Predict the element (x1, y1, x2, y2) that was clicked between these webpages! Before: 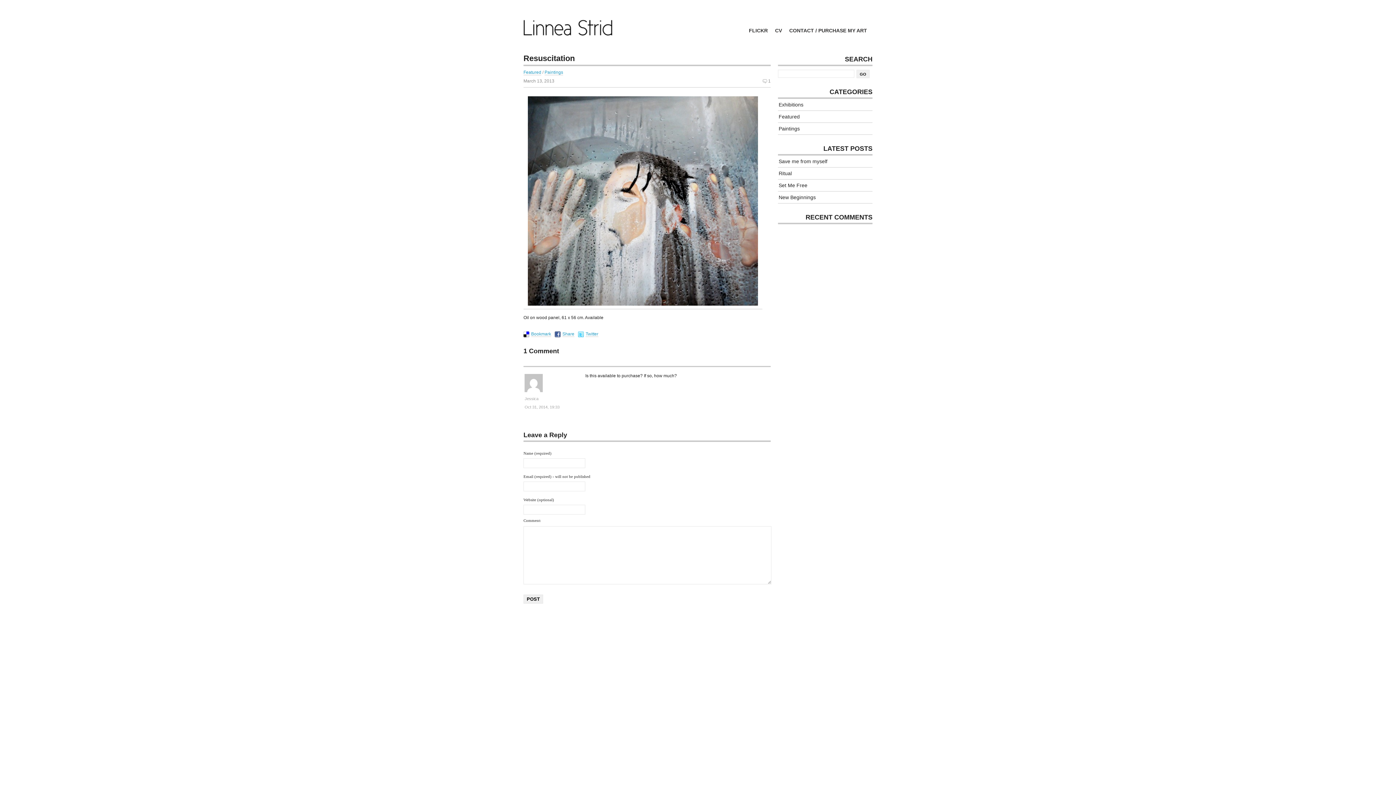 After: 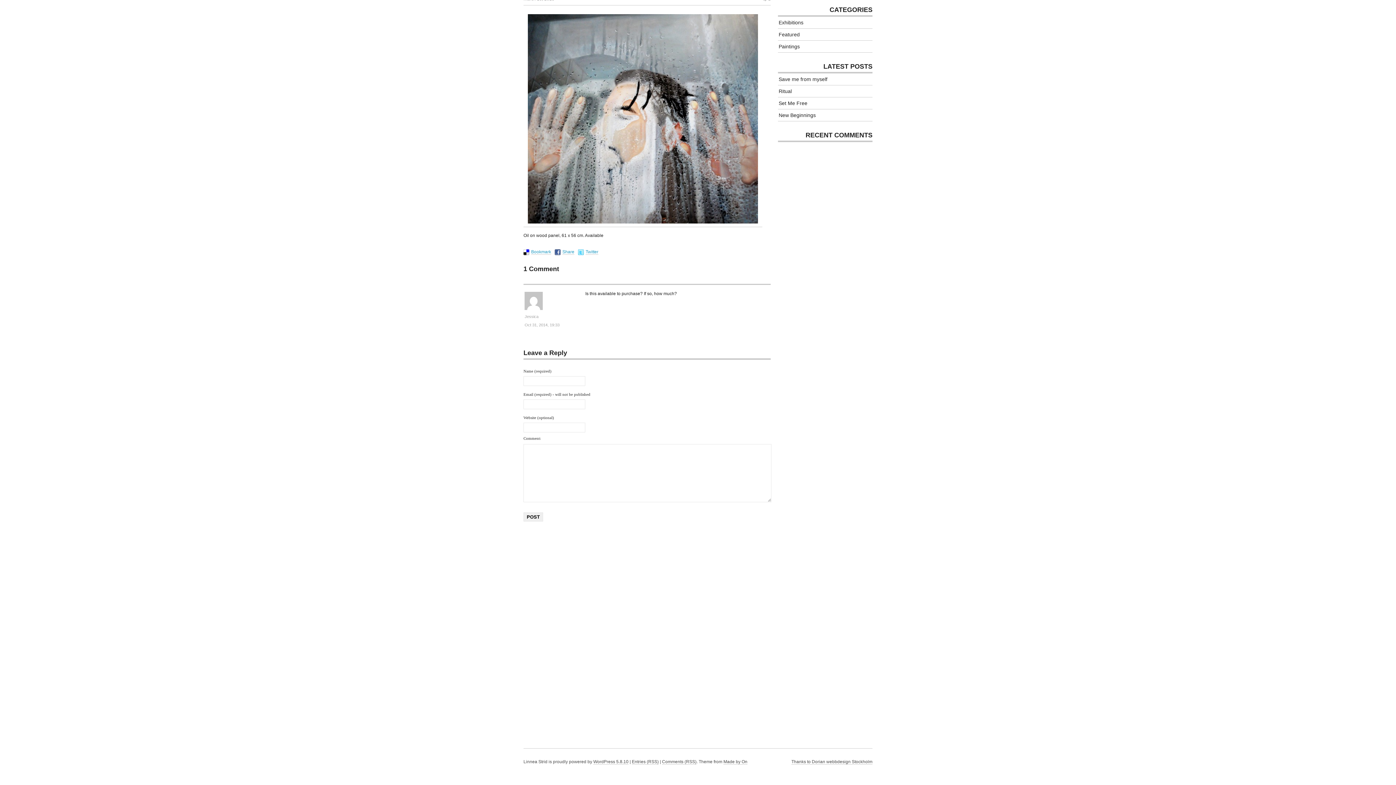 Action: bbox: (768, 78, 770, 83) label: 1